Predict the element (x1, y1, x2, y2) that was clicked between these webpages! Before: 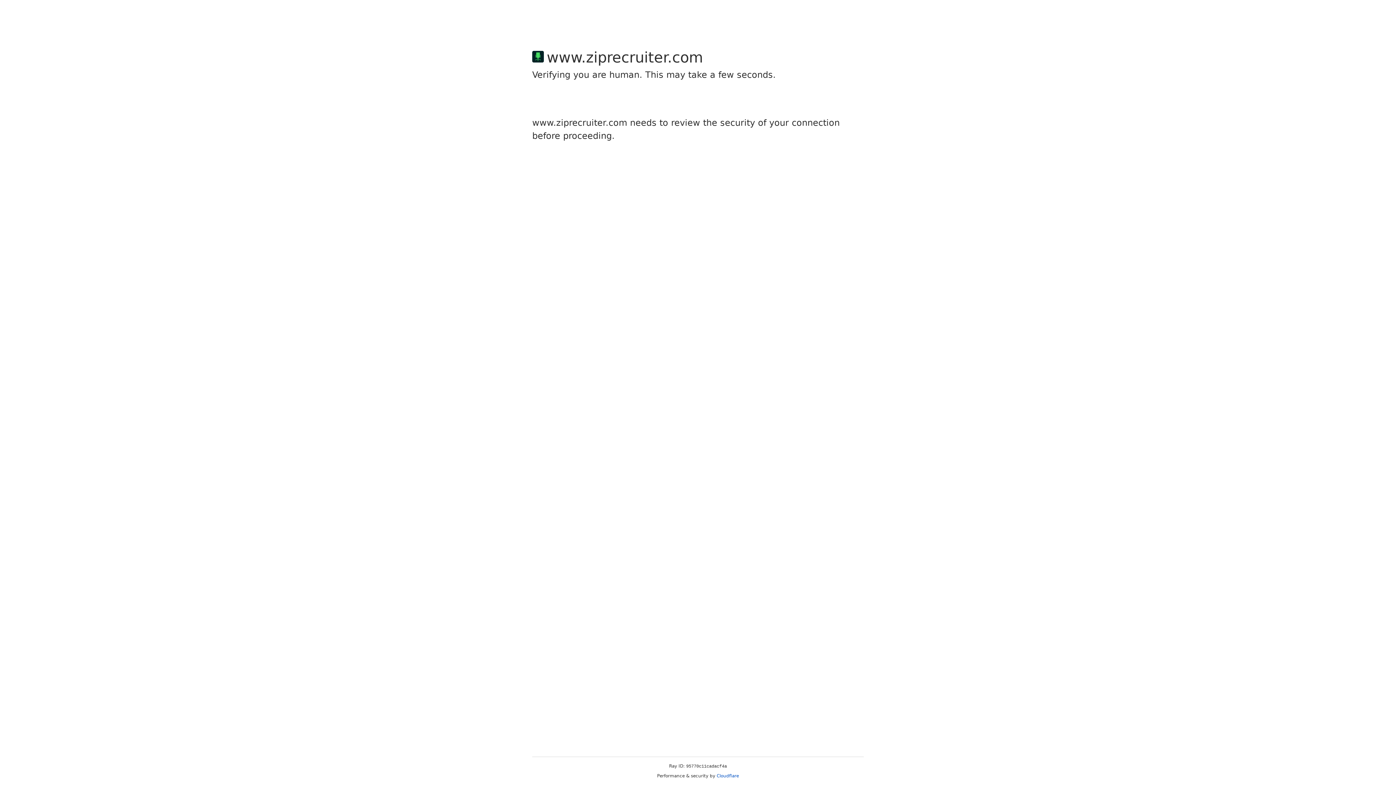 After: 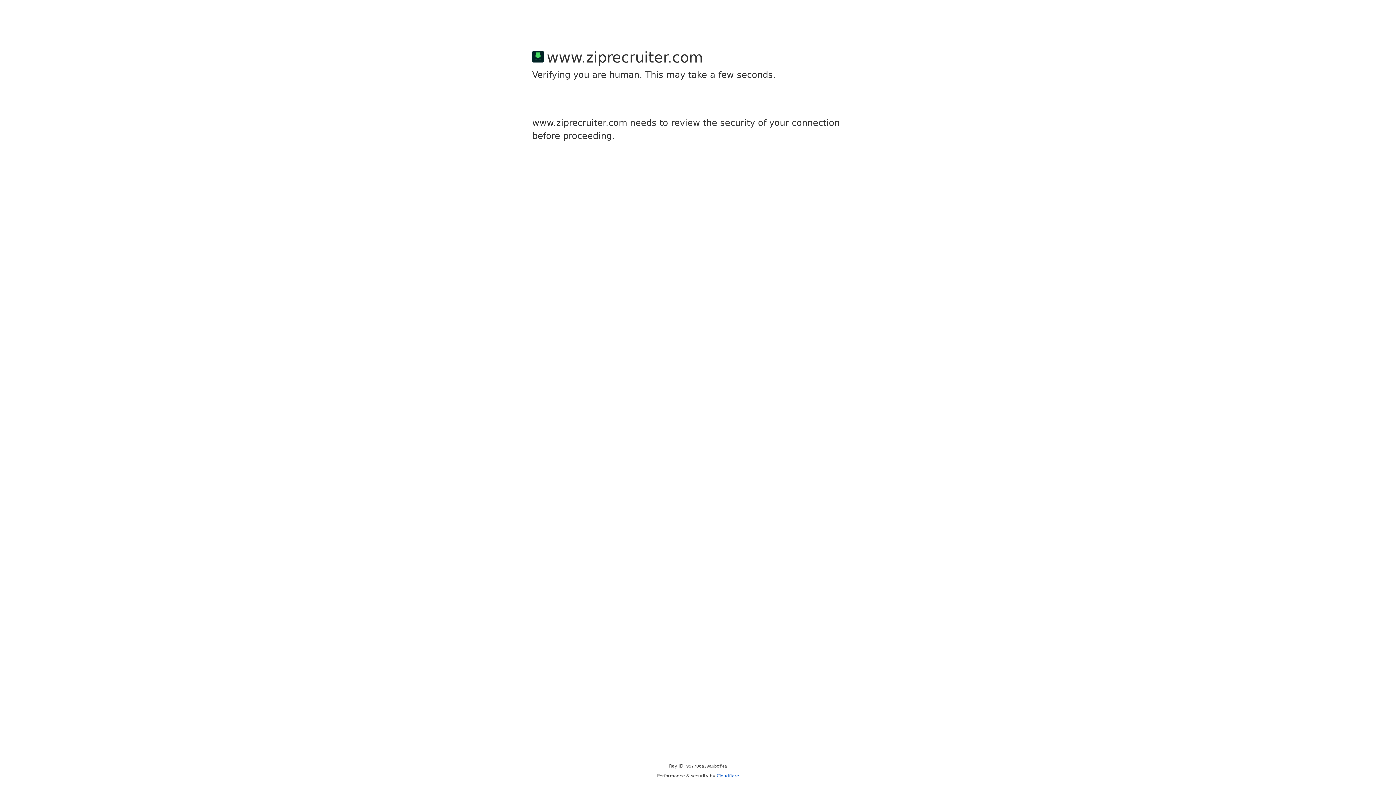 Action: bbox: (716, 773, 739, 778) label: Cloudflare